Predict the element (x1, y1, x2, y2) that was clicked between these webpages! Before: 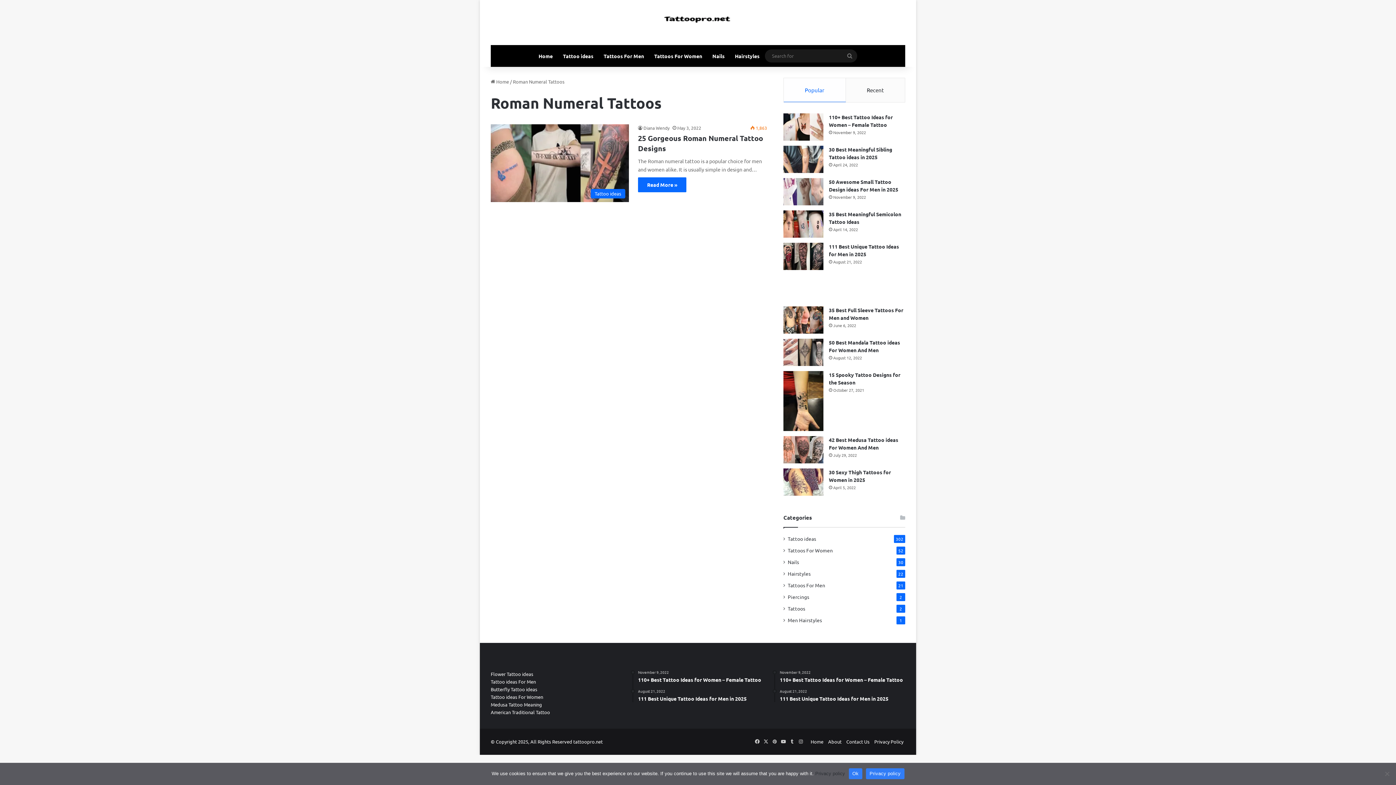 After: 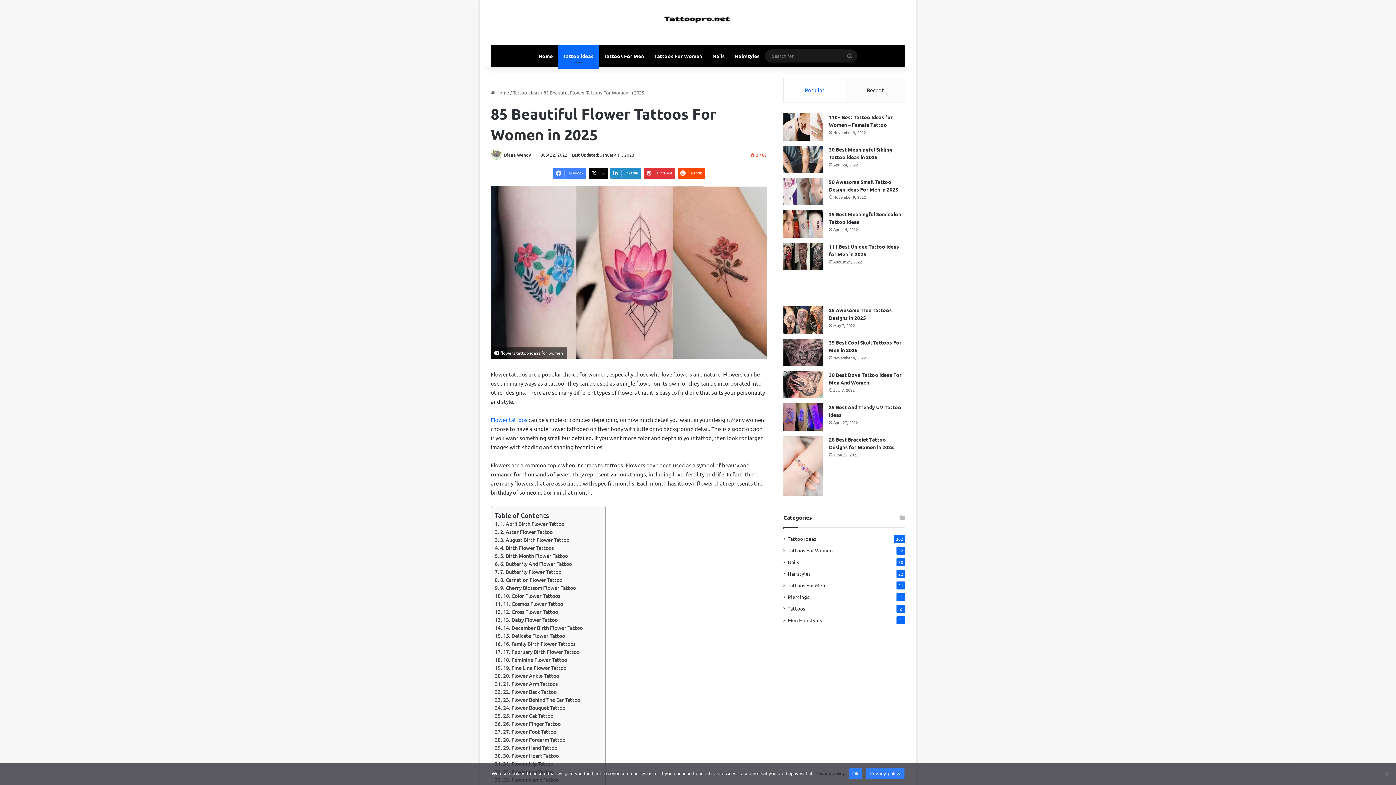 Action: bbox: (490, 671, 533, 677) label: Flower Tattoo ideas